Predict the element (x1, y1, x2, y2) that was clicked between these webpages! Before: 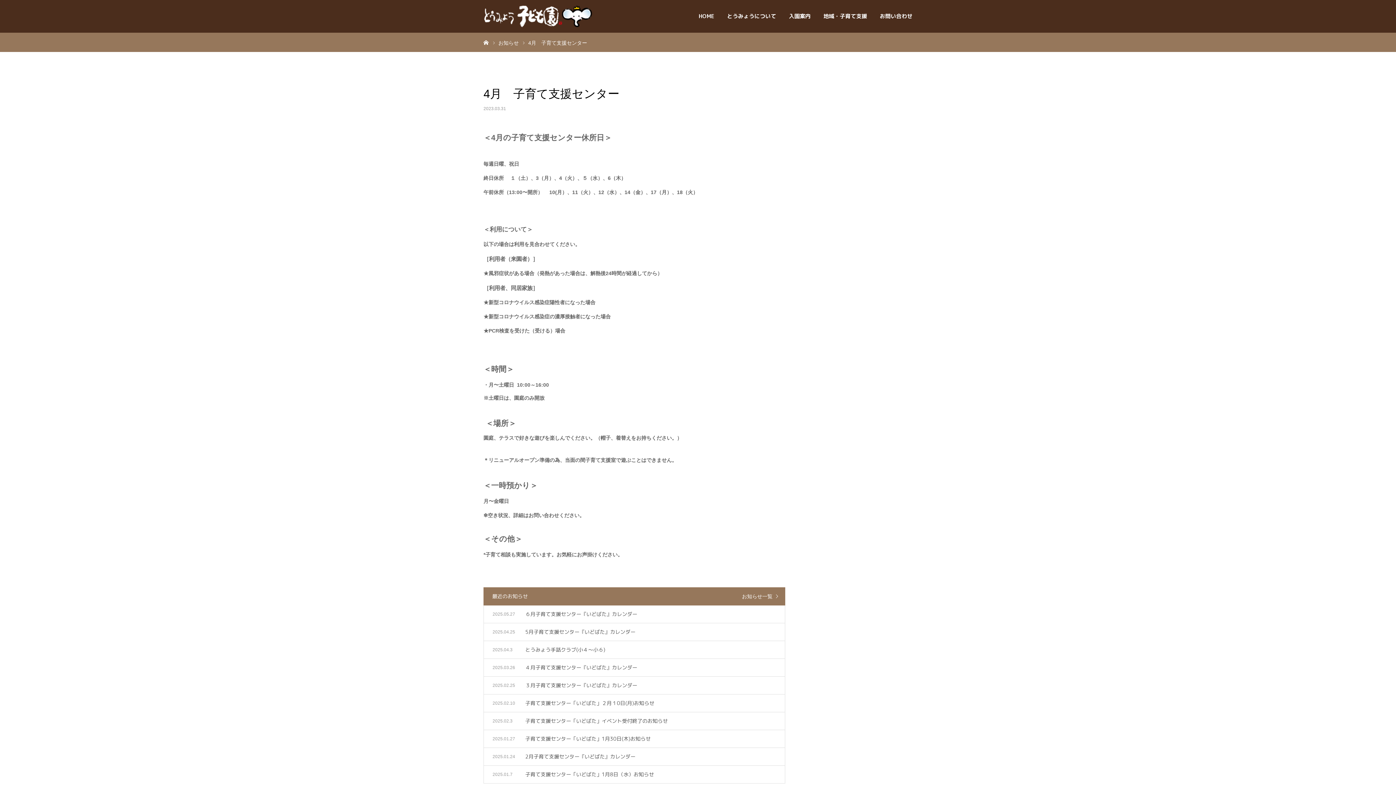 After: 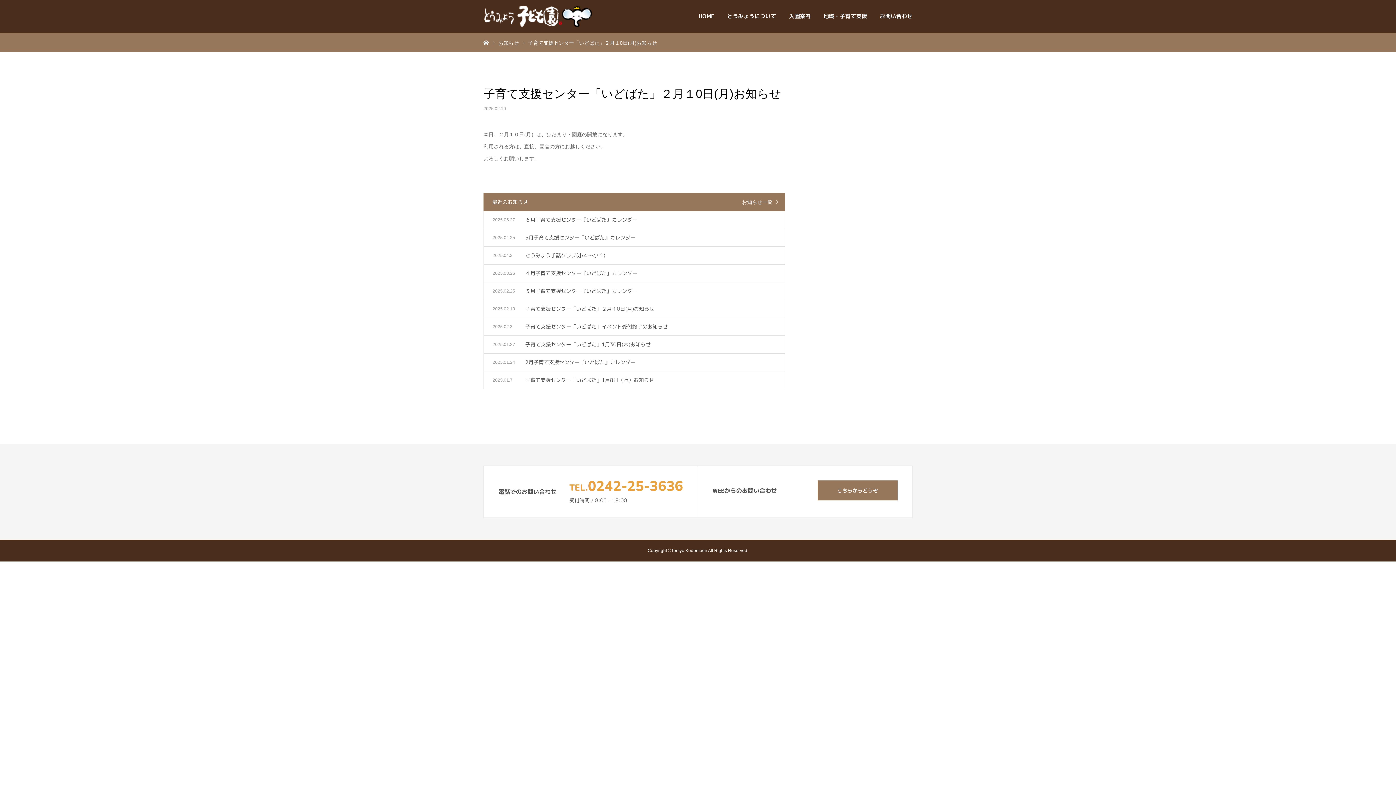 Action: label: 子育て支援センター「いどばた」２月１0日(月)お知らせ

2025.02.10 bbox: (484, 694, 785, 712)